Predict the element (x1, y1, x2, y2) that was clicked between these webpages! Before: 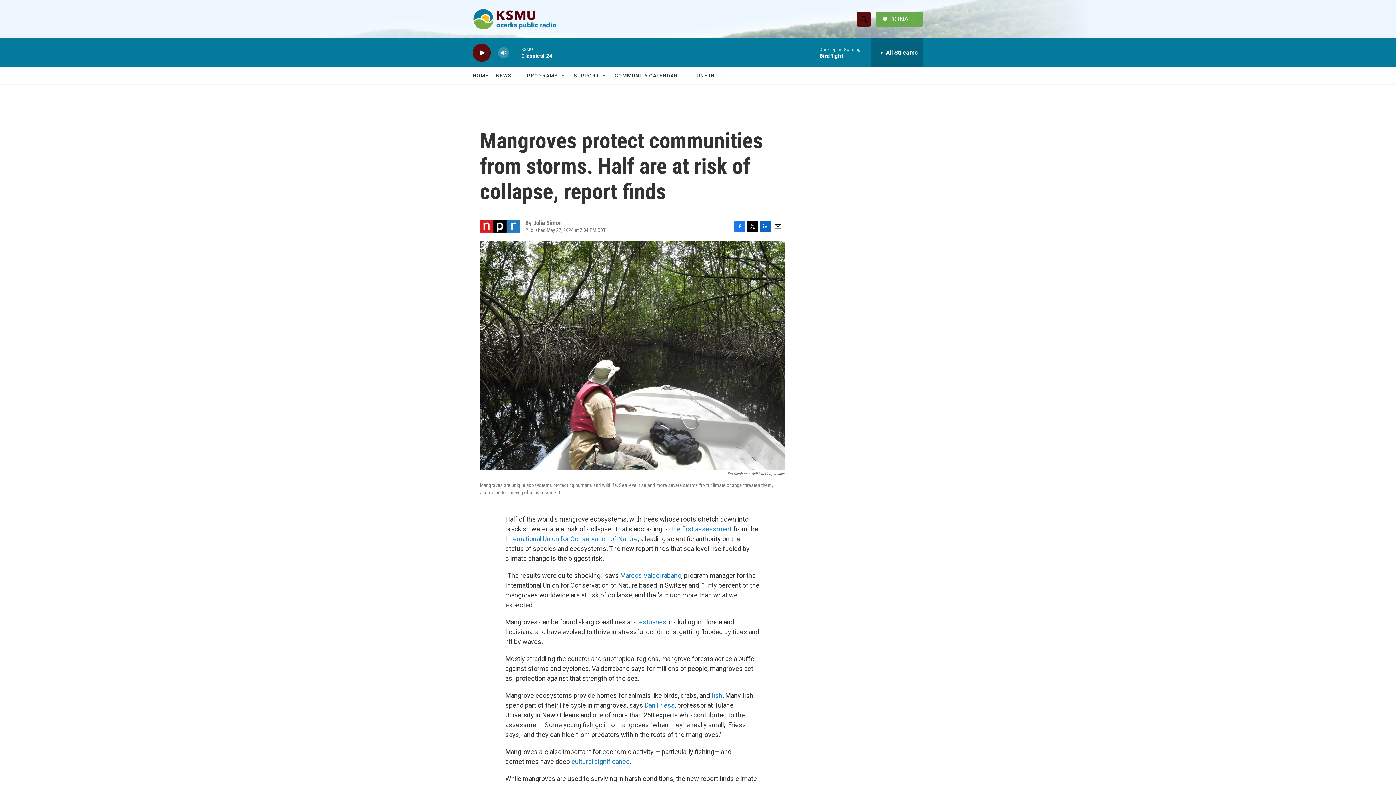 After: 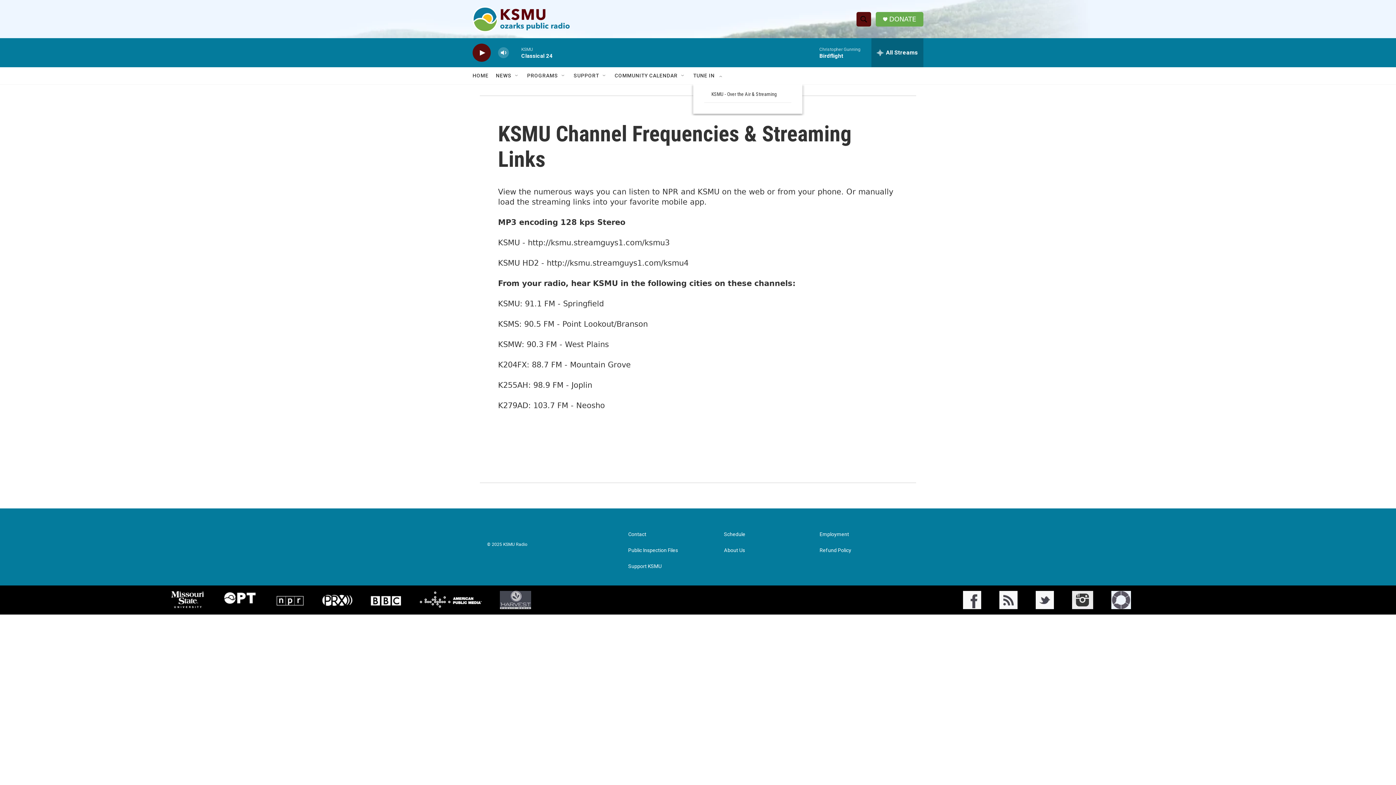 Action: bbox: (693, 67, 714, 84) label: TUNE IN